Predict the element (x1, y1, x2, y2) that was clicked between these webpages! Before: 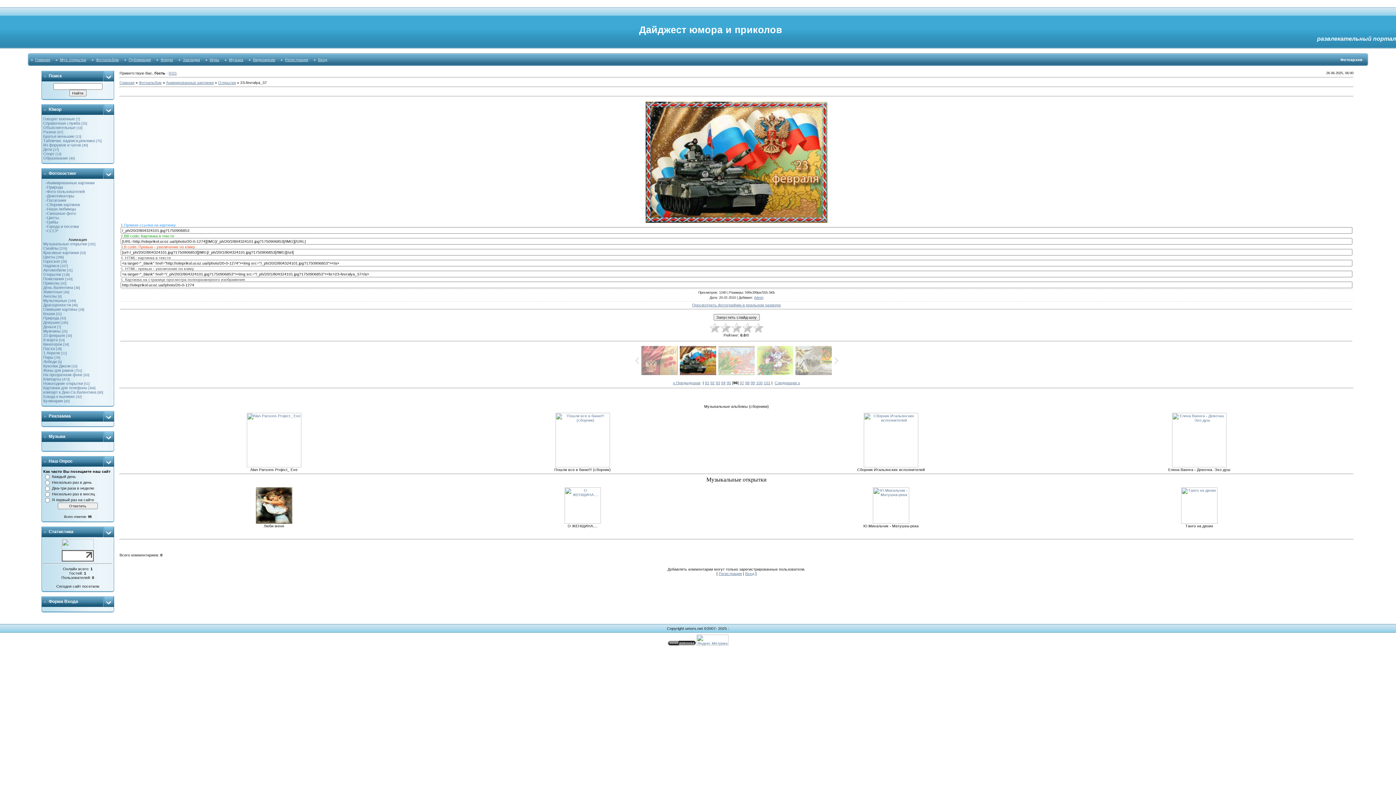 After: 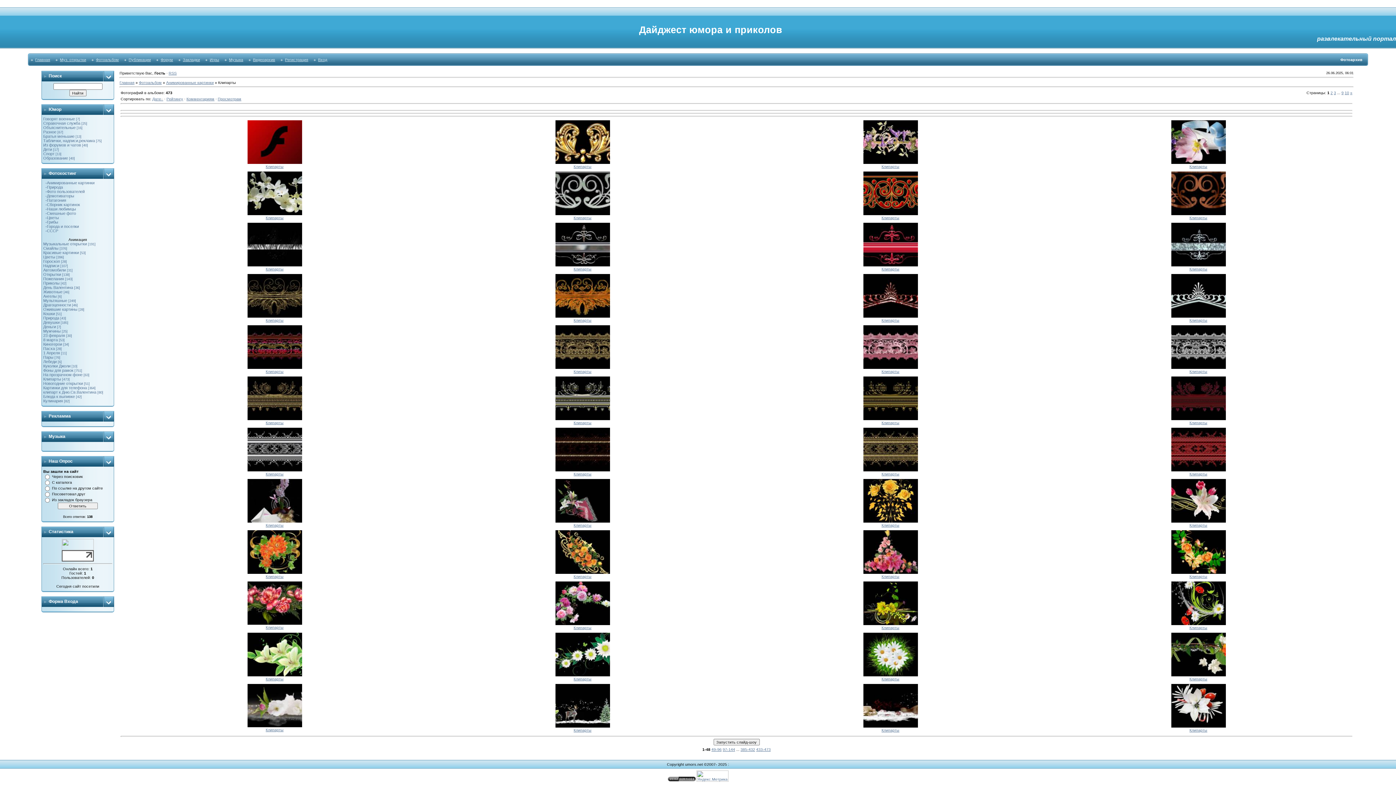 Action: label: Клипарты bbox: (43, 377, 61, 381)